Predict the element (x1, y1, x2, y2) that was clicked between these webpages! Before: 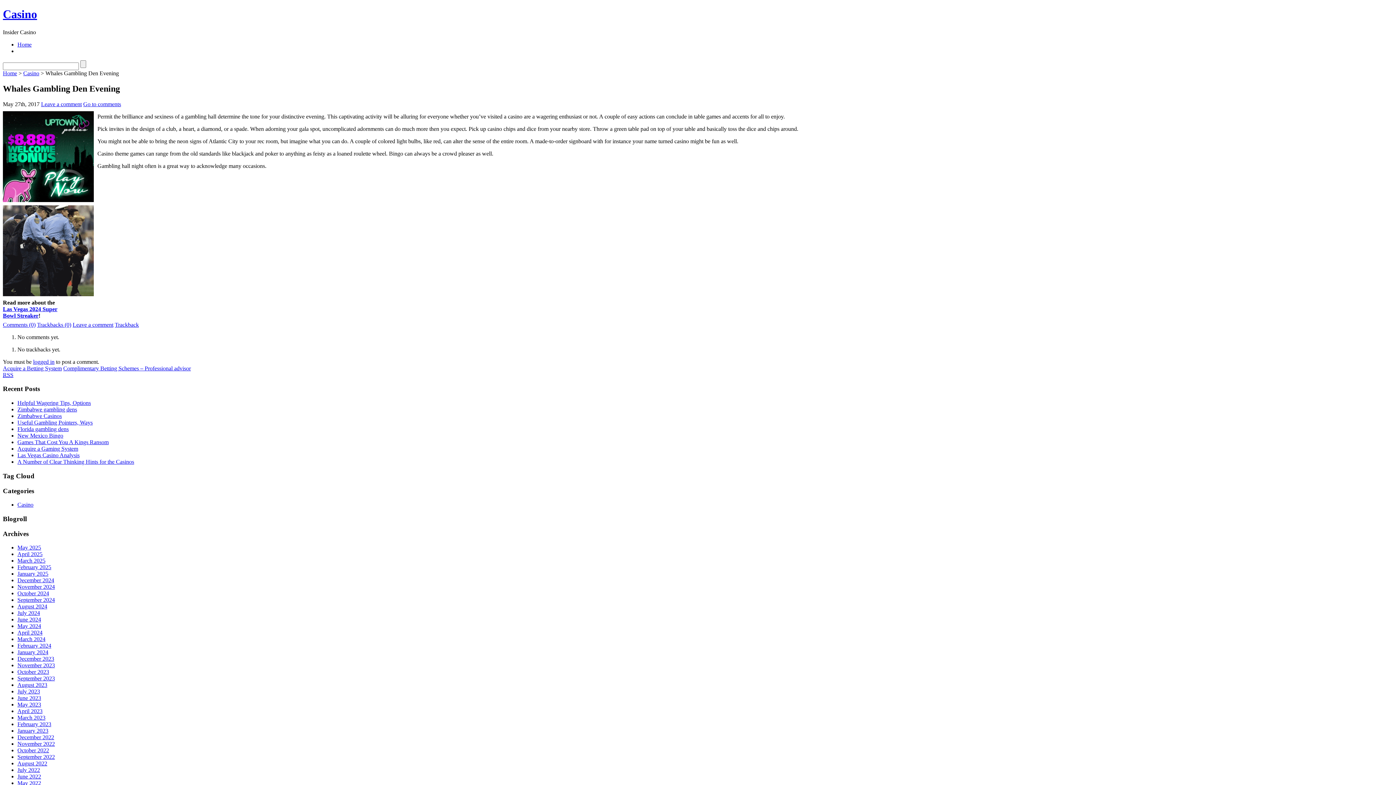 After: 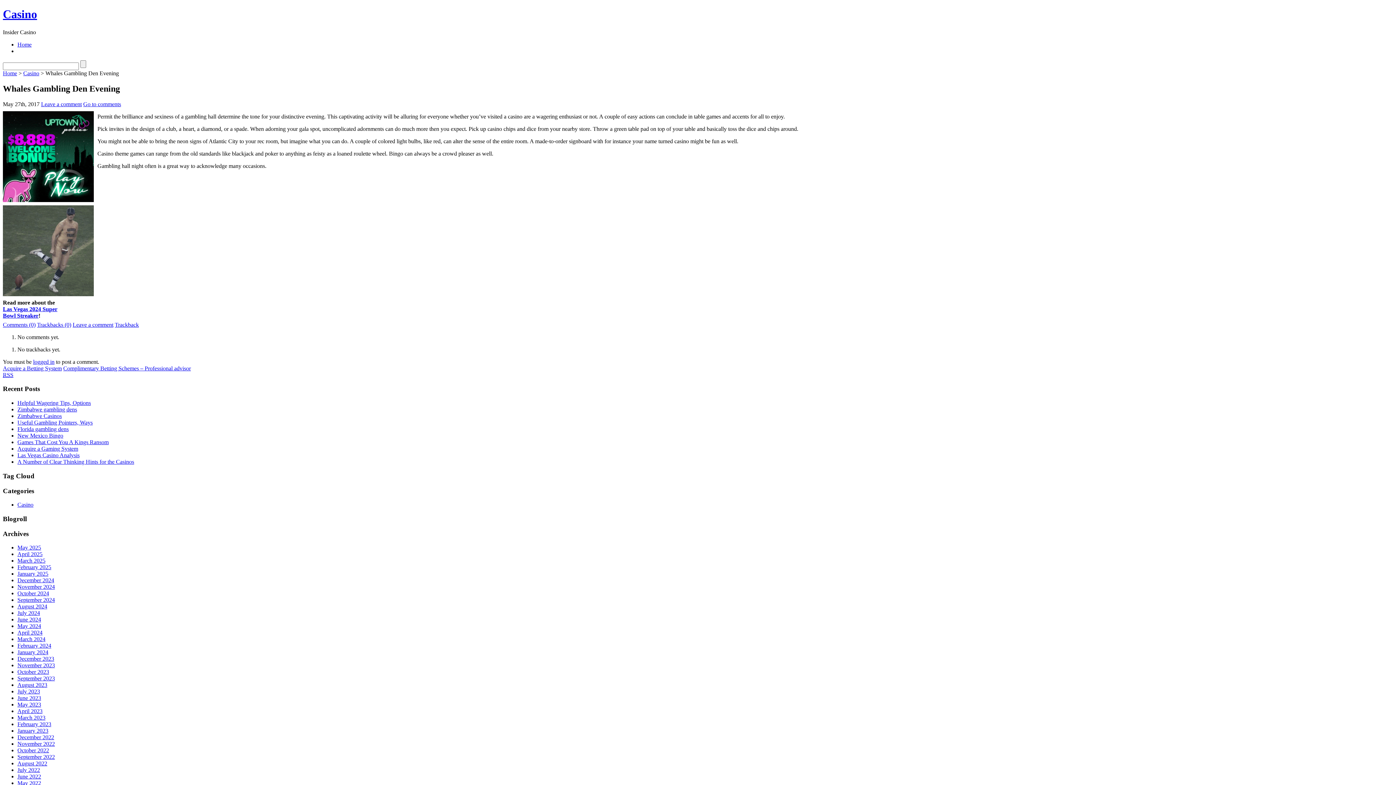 Action: label: Leave a comment bbox: (72, 321, 113, 327)